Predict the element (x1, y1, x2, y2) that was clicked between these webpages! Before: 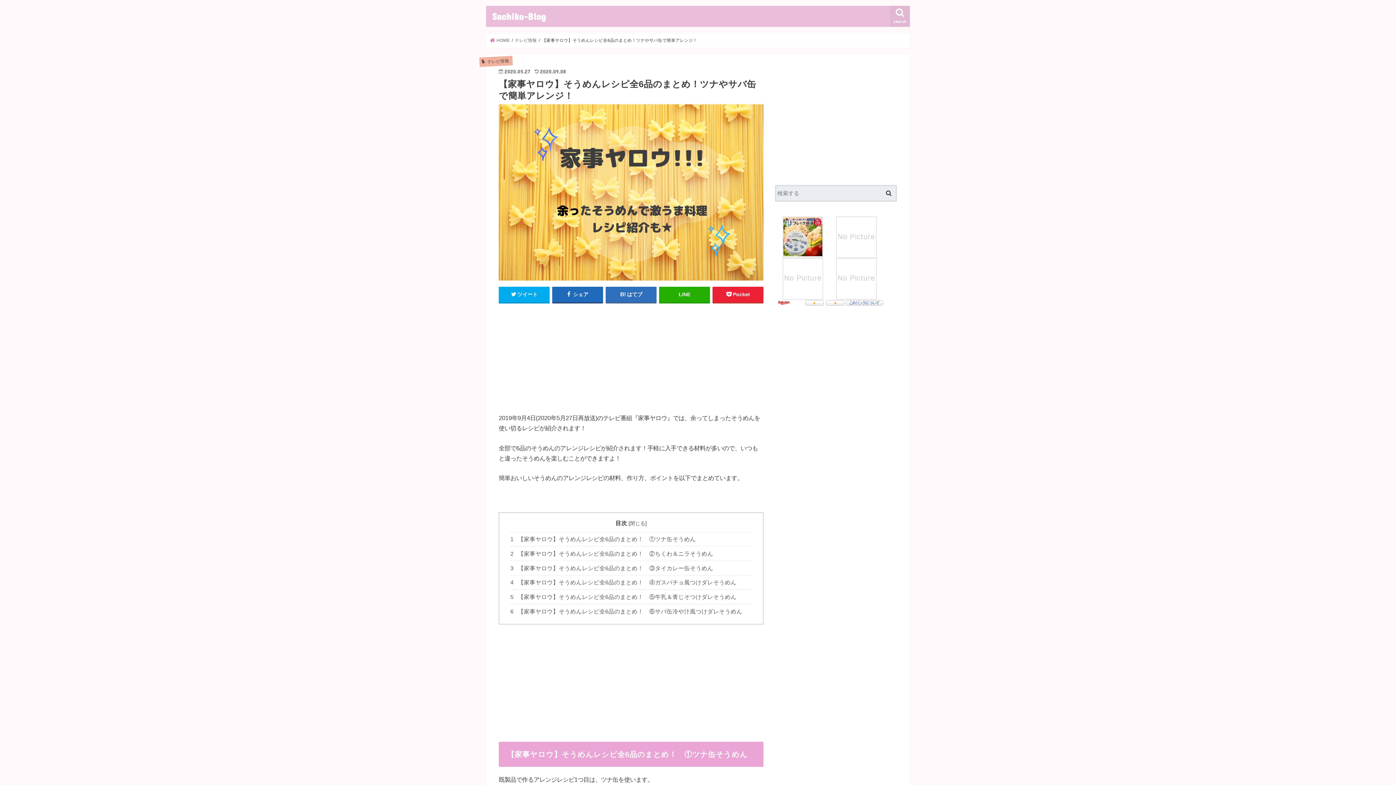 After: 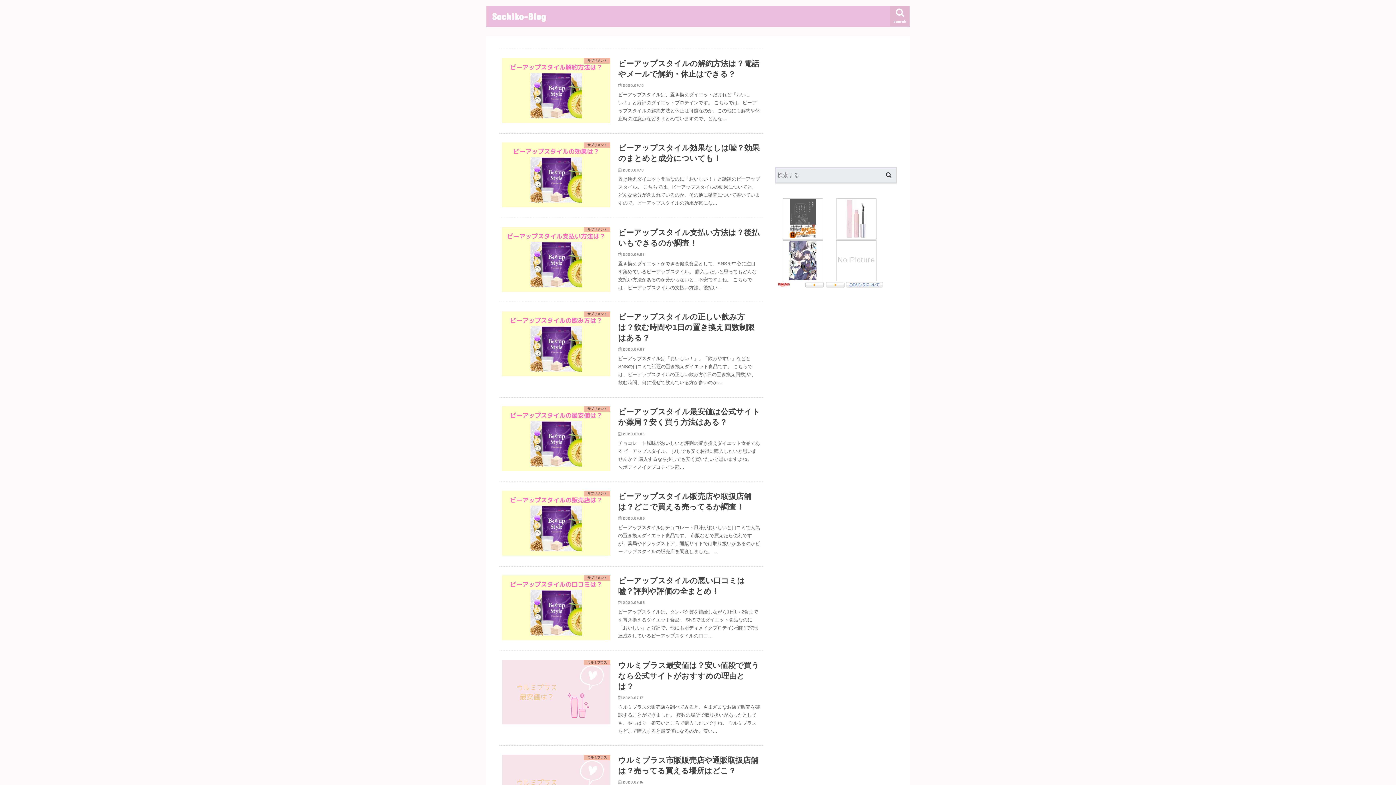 Action: bbox: (492, 10, 545, 21) label: Sachiko-Blog